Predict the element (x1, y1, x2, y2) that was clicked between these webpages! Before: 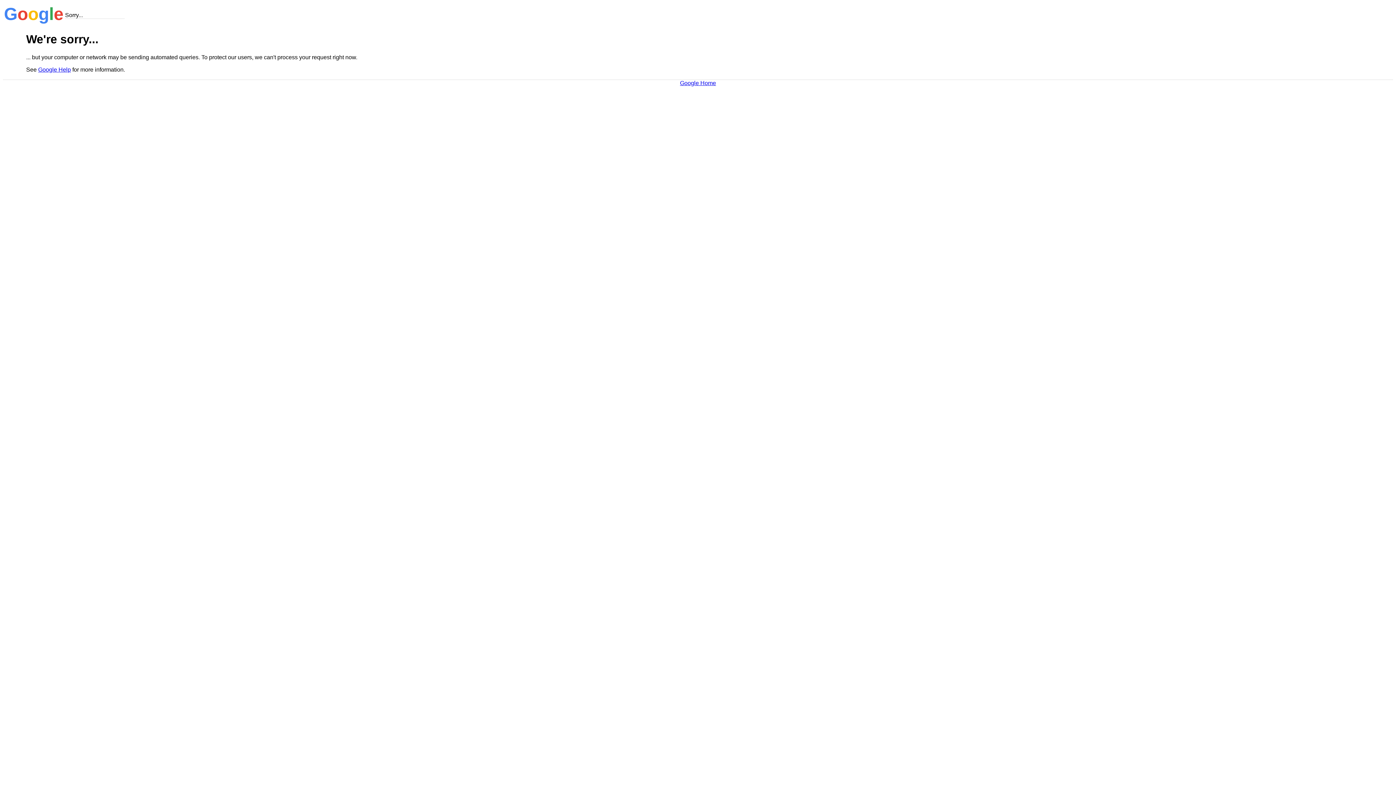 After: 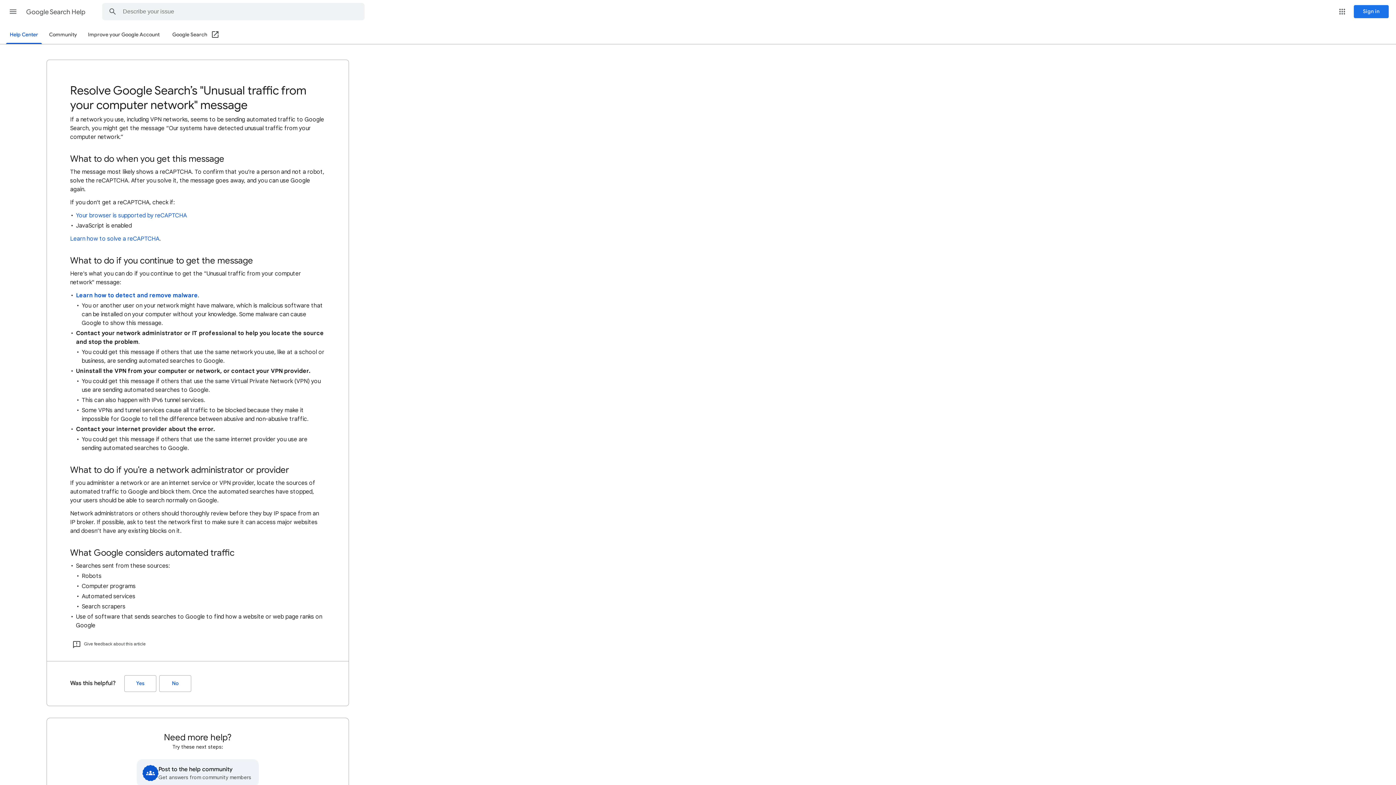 Action: bbox: (38, 66, 70, 72) label: Google Help